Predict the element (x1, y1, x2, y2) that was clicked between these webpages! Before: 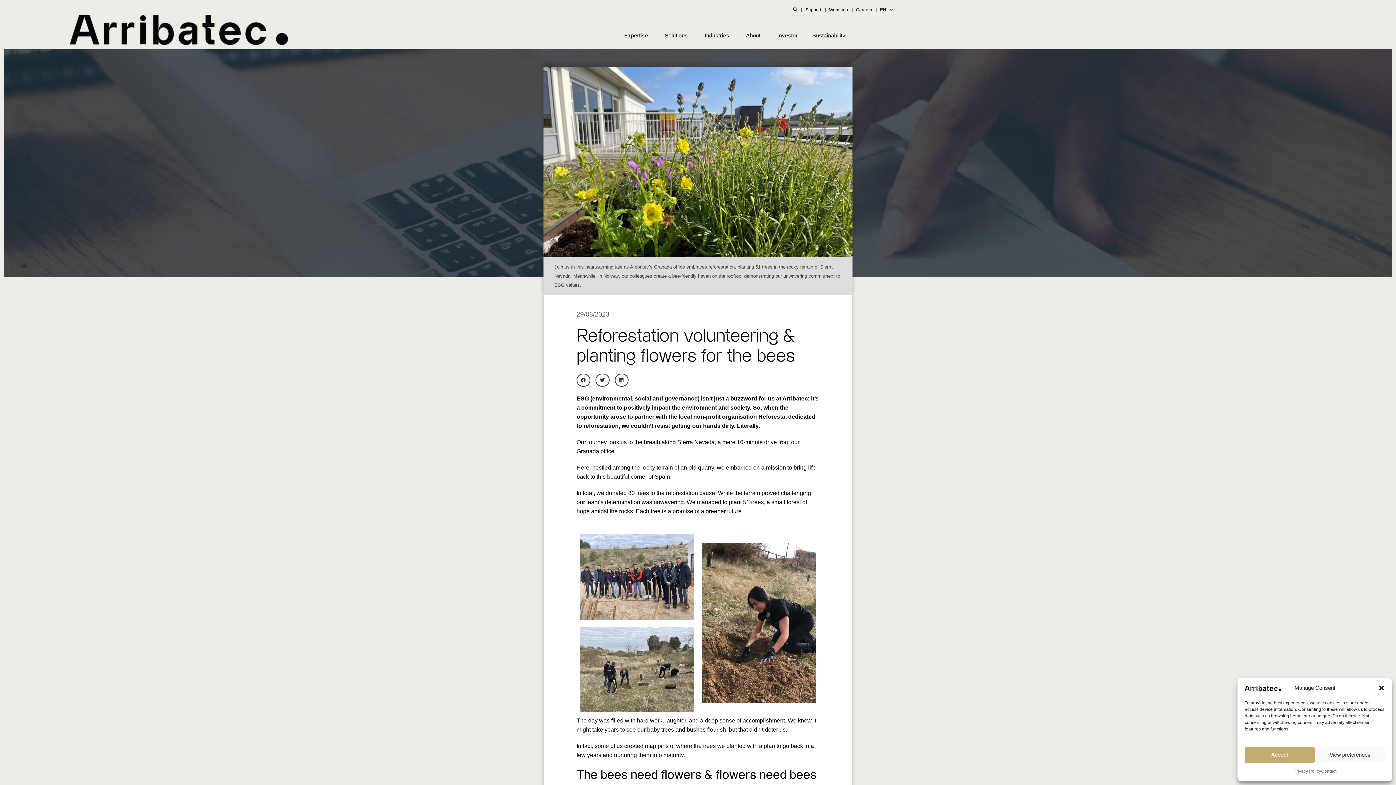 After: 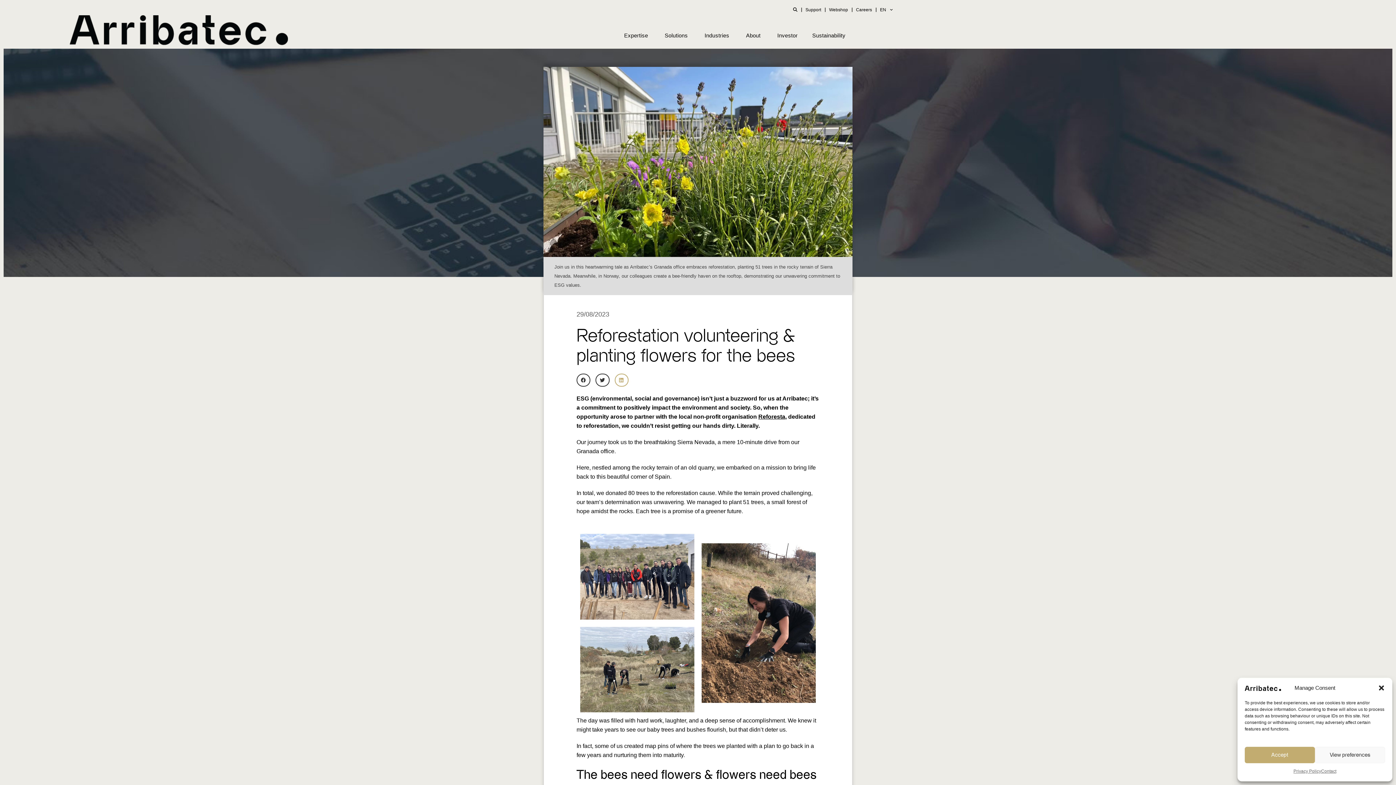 Action: label: Share on linkedin bbox: (614, 373, 628, 386)